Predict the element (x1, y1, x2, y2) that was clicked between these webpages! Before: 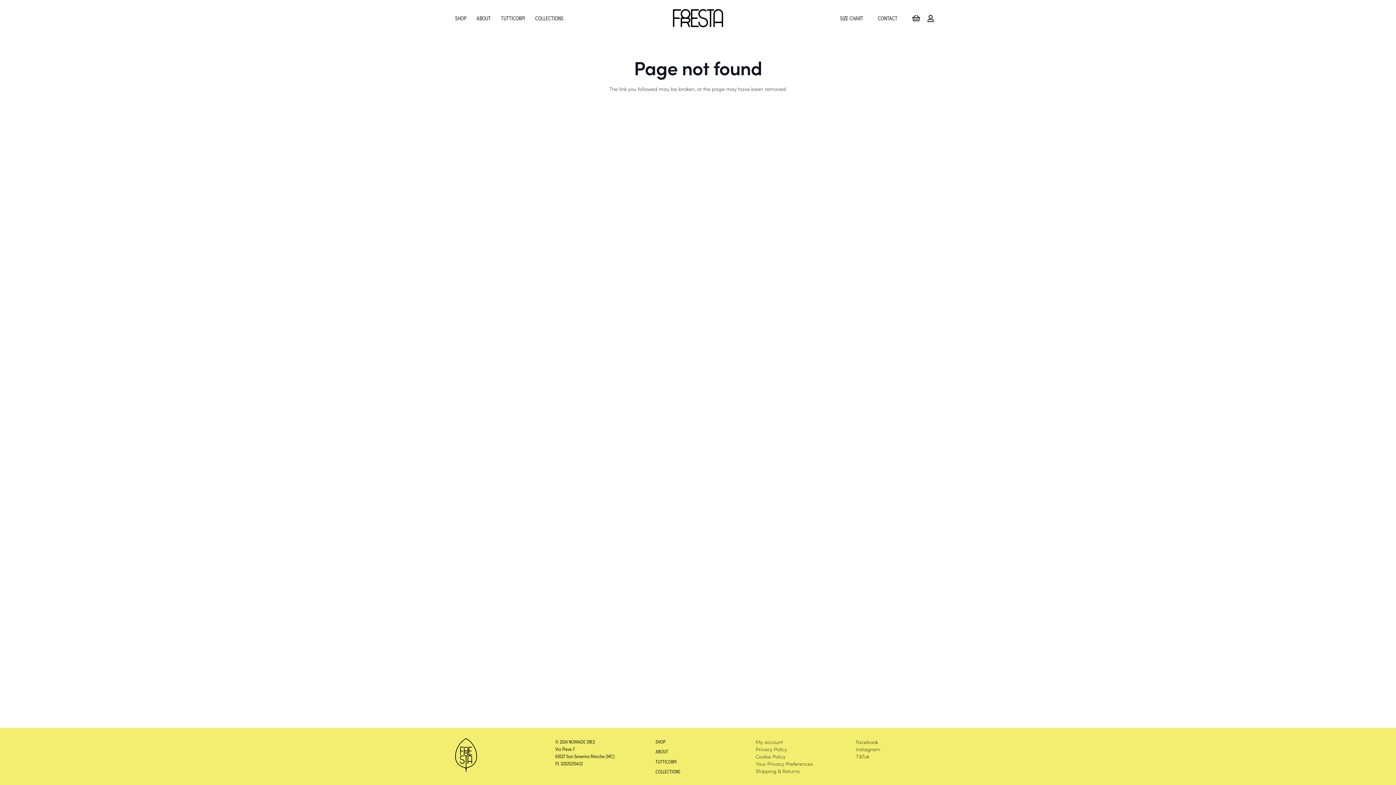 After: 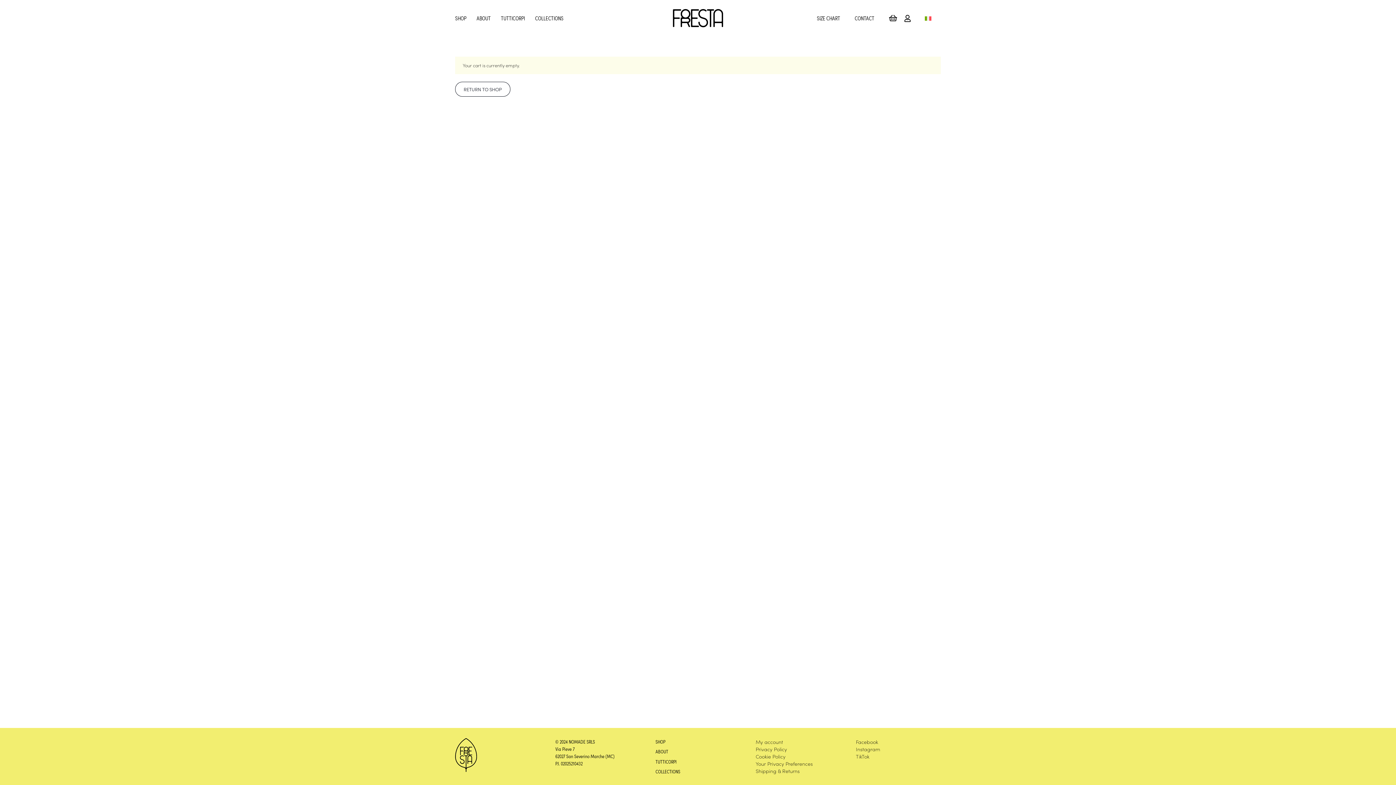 Action: label: Cart bbox: (908, 9, 924, 27)